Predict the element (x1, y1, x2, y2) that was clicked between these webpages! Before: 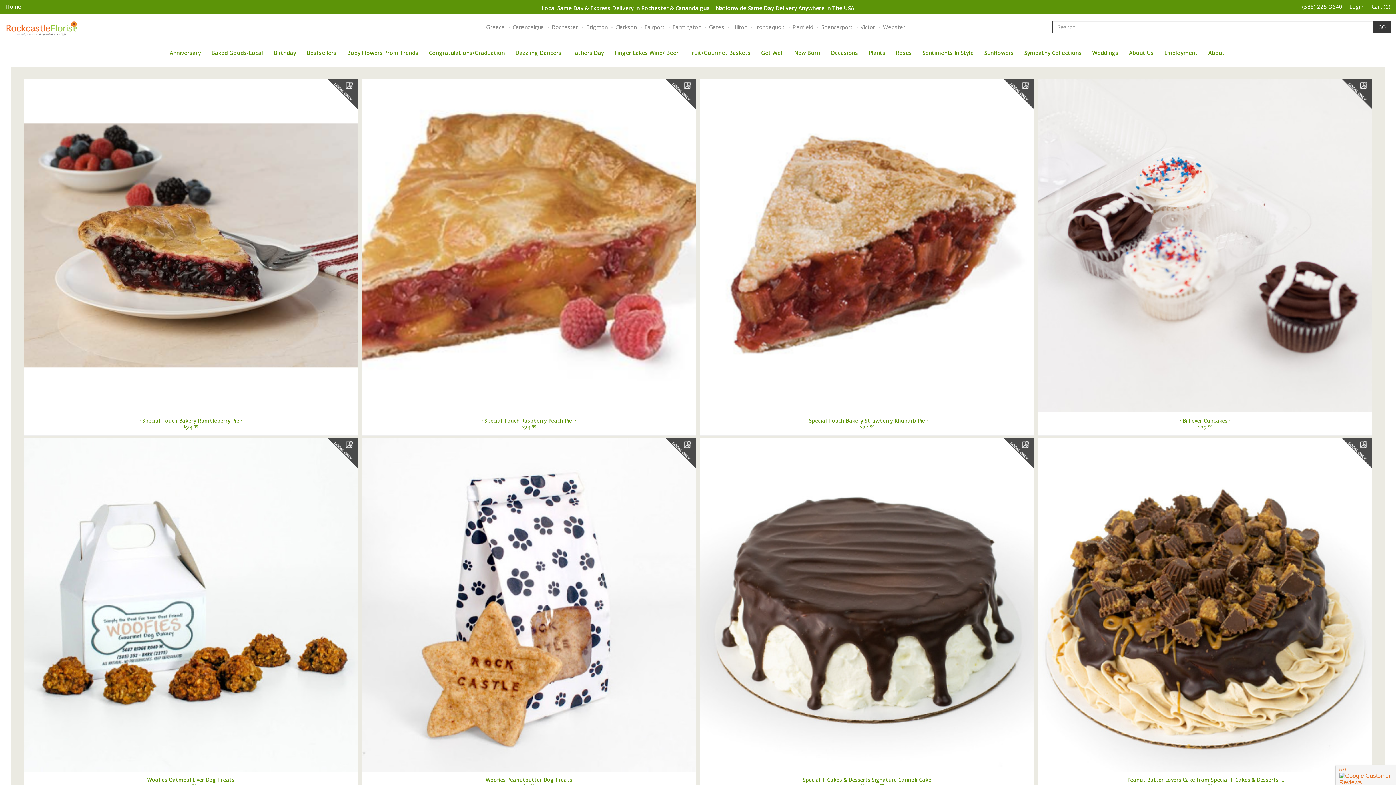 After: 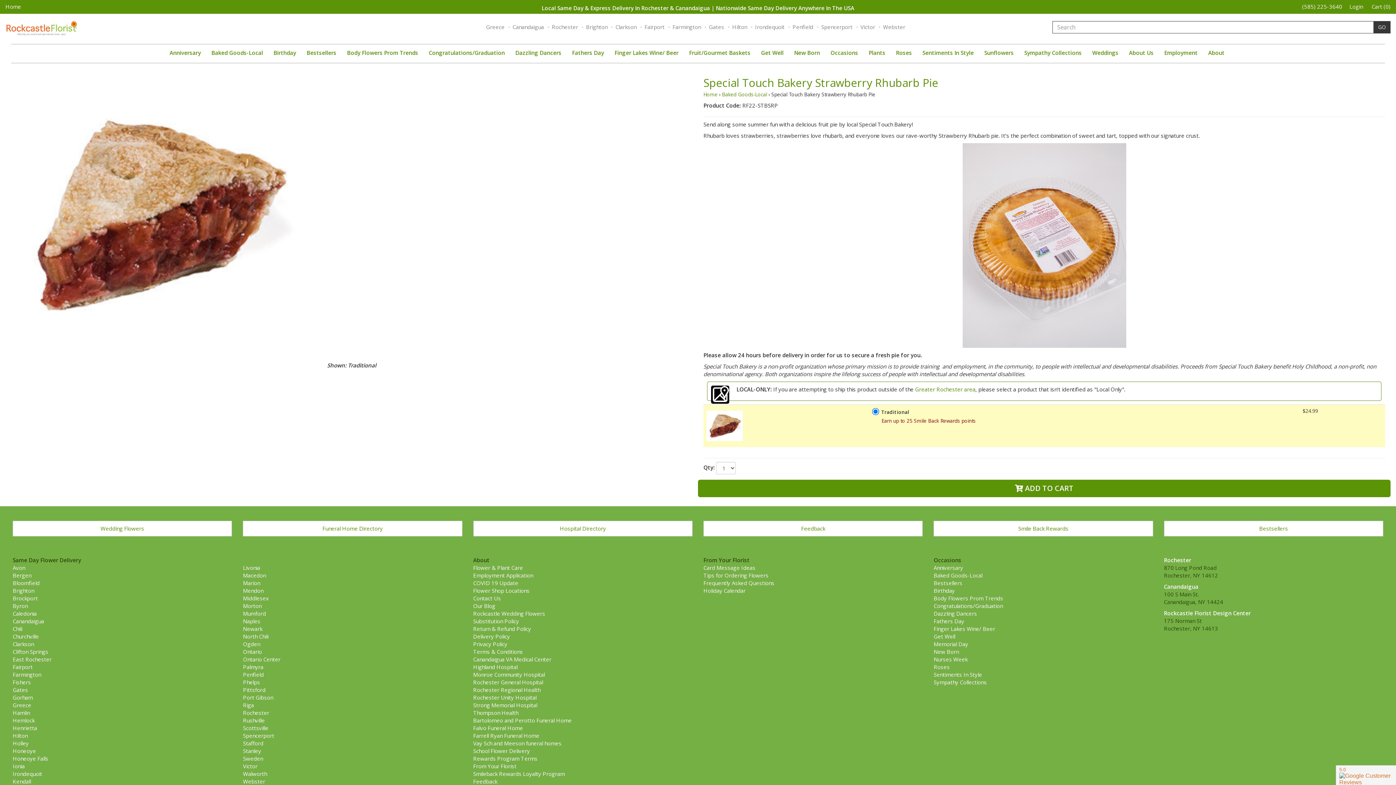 Action: label: · Special Touch Bakery Strawberry Rhubarb Pie ·
$24.99 bbox: (700, 79, 1034, 435)